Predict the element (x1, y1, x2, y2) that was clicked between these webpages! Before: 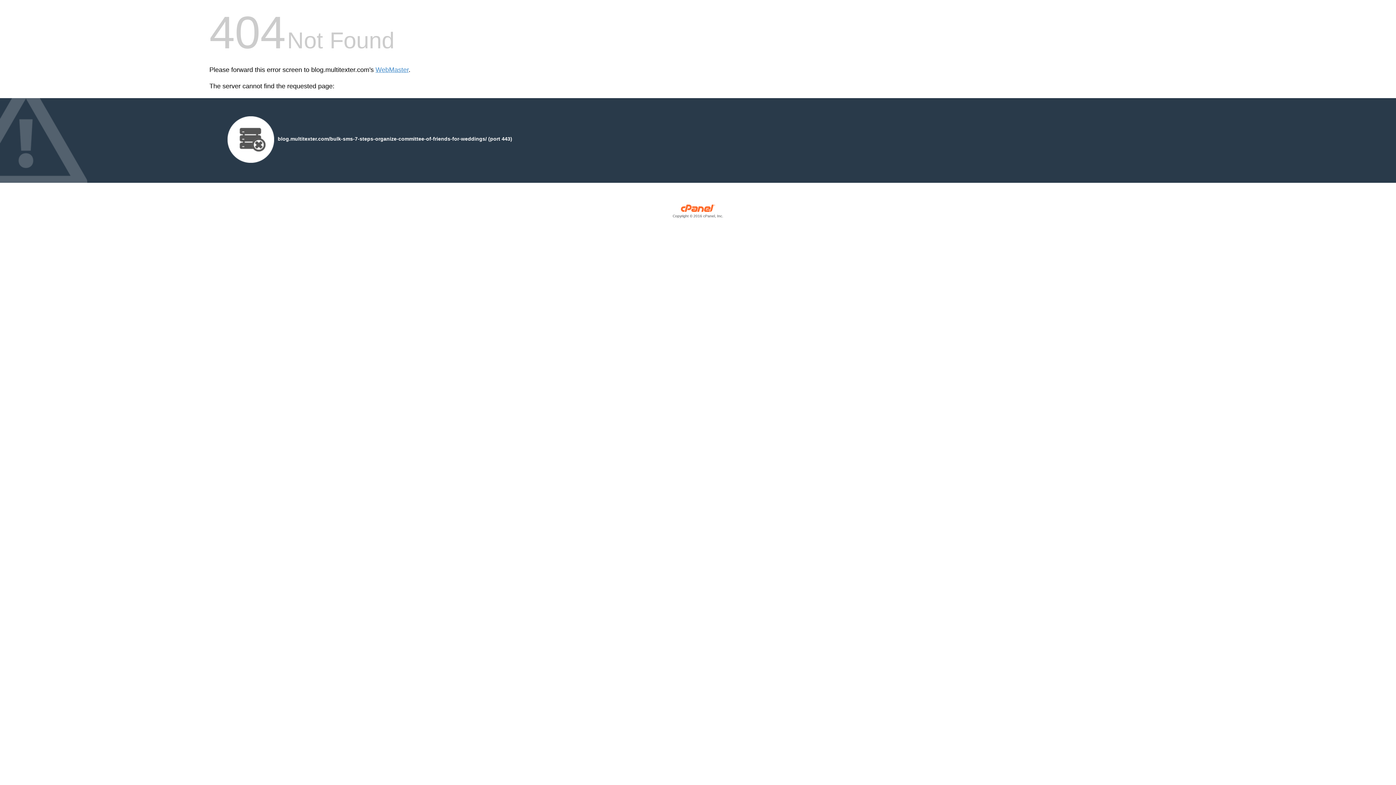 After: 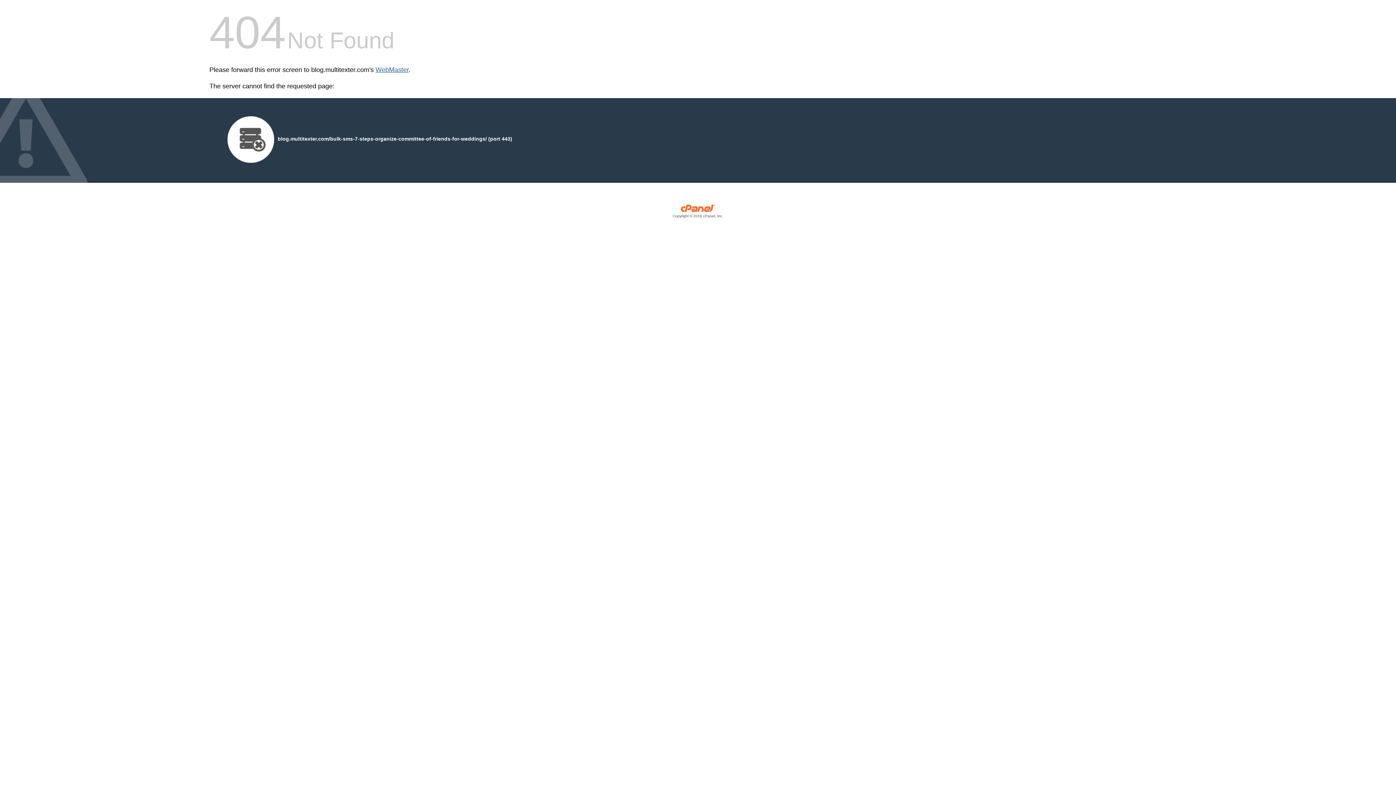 Action: bbox: (375, 66, 408, 73) label: WebMaster